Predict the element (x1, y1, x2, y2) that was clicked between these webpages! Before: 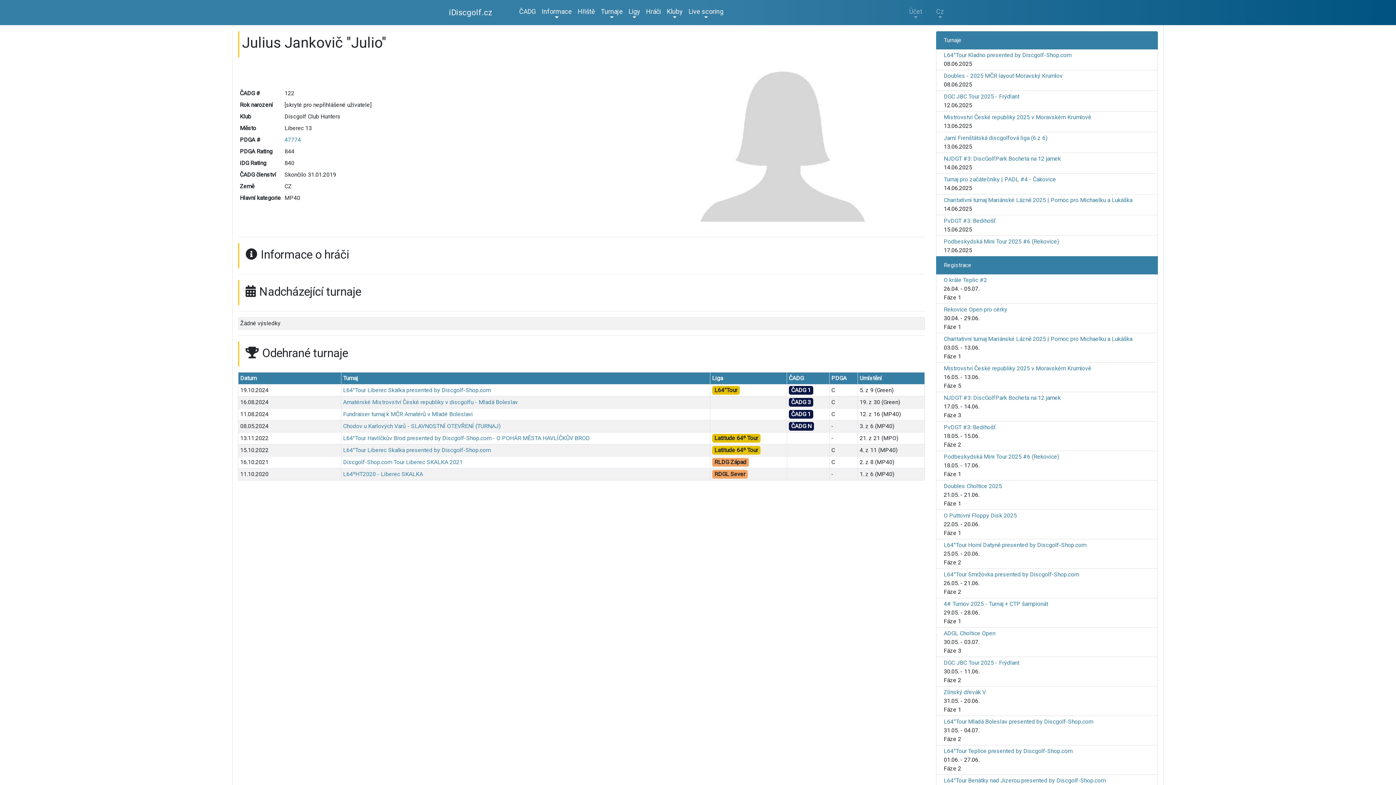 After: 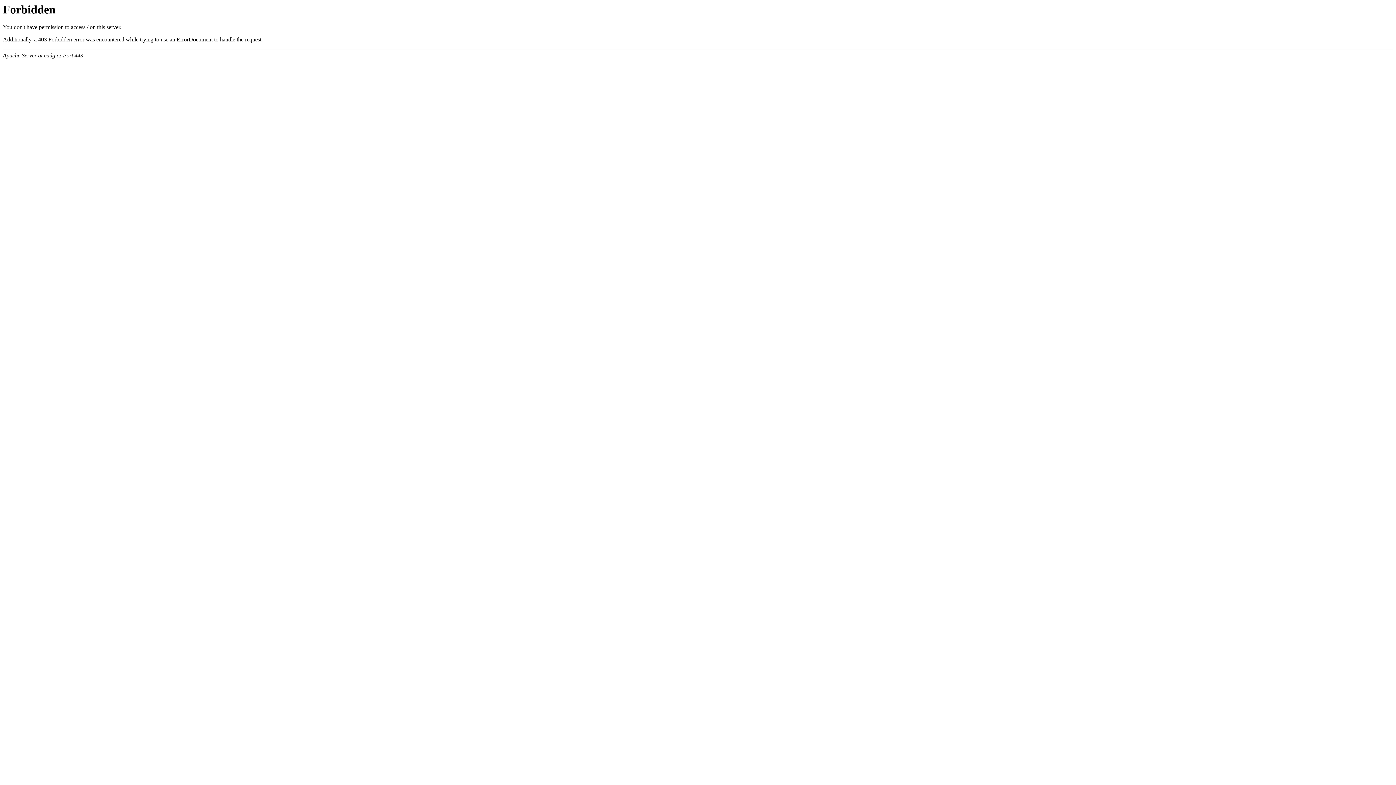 Action: bbox: (516, 3, 538, 19) label: ČADG